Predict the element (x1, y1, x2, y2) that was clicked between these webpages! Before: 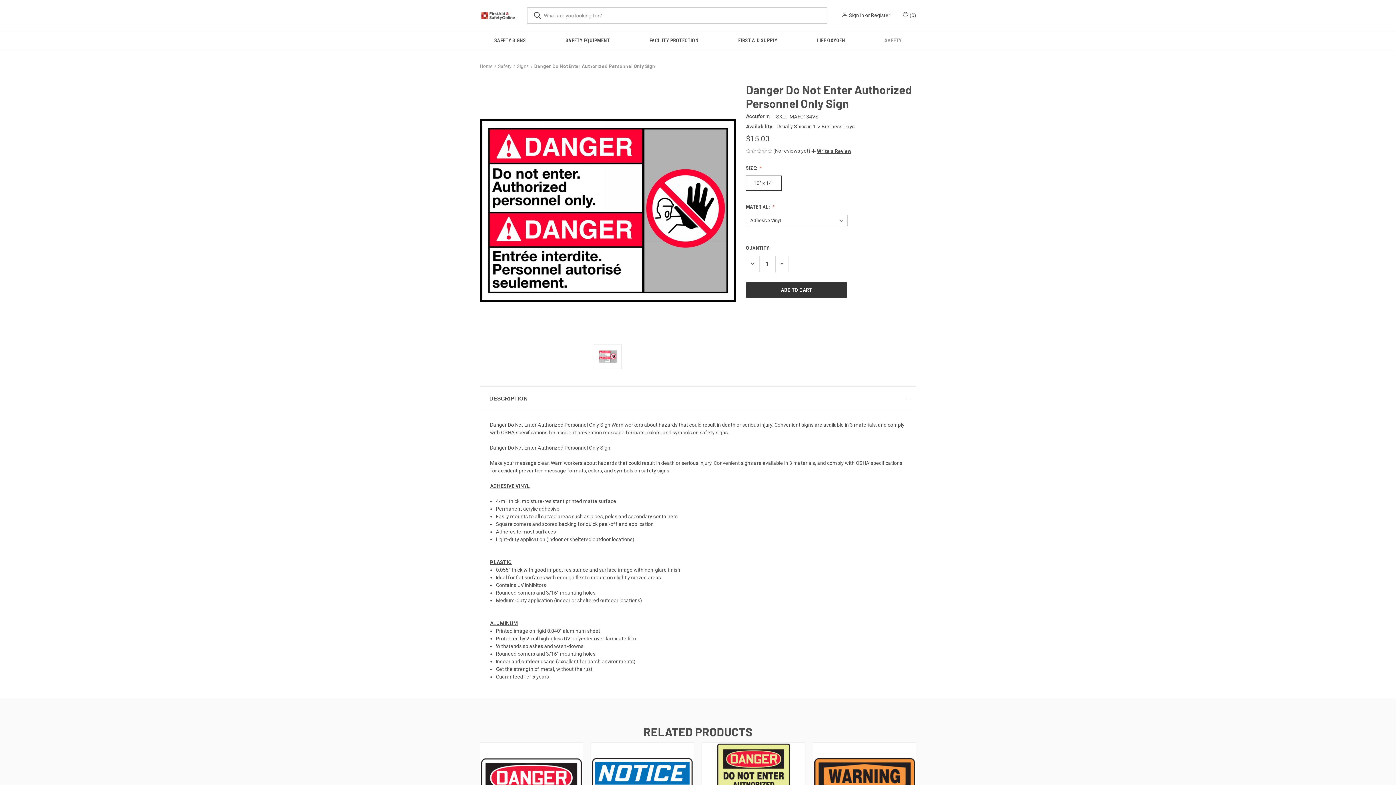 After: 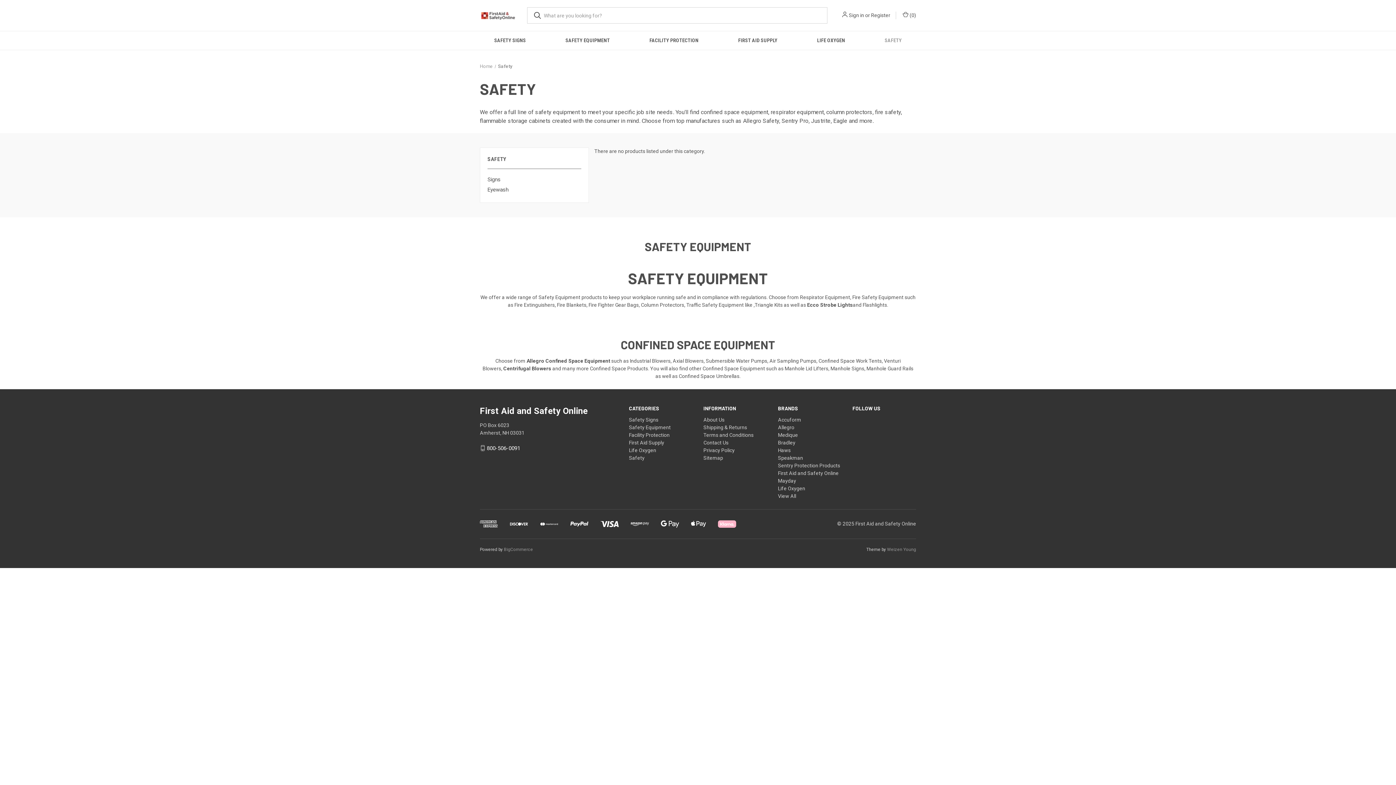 Action: bbox: (865, 31, 921, 49) label: Safety